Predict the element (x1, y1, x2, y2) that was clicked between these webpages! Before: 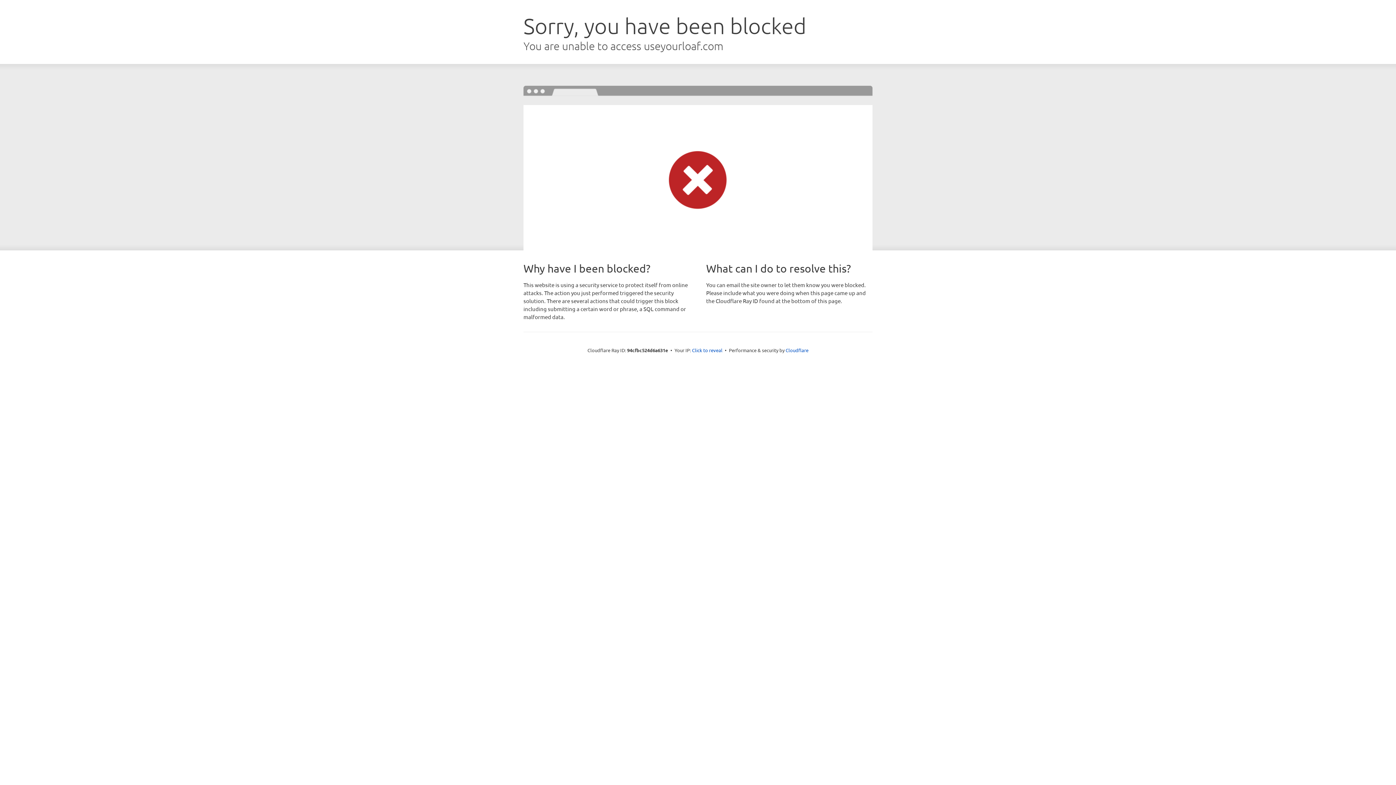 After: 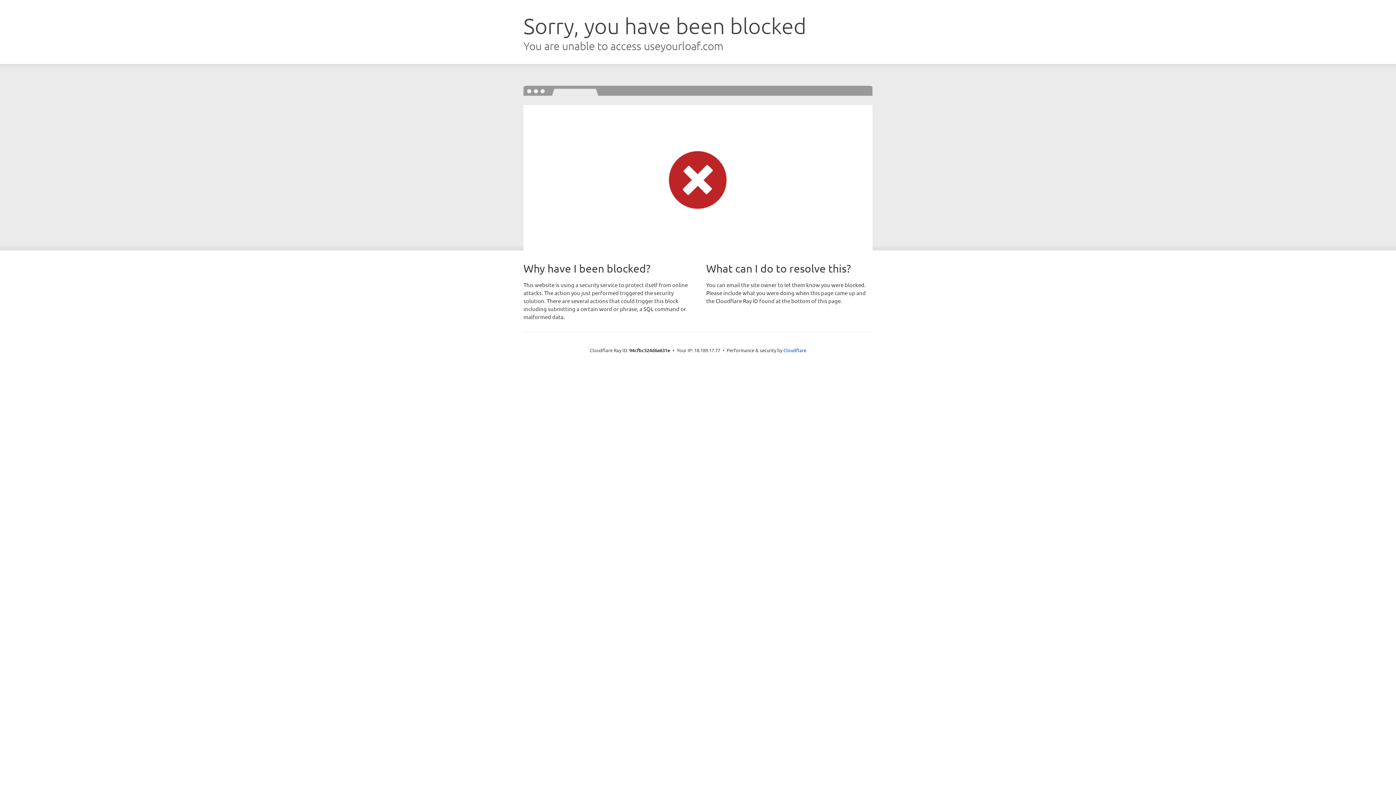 Action: label: Click to reveal bbox: (692, 346, 722, 353)